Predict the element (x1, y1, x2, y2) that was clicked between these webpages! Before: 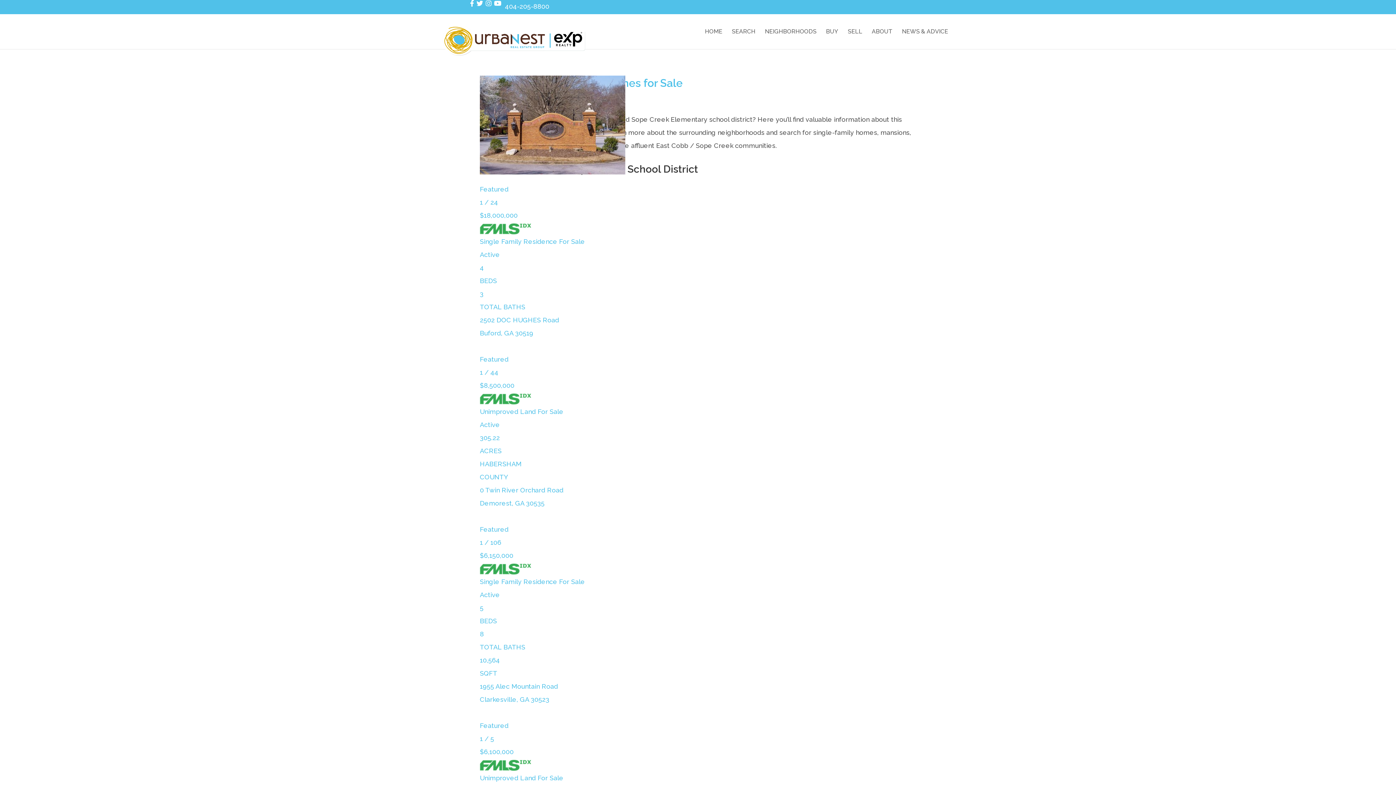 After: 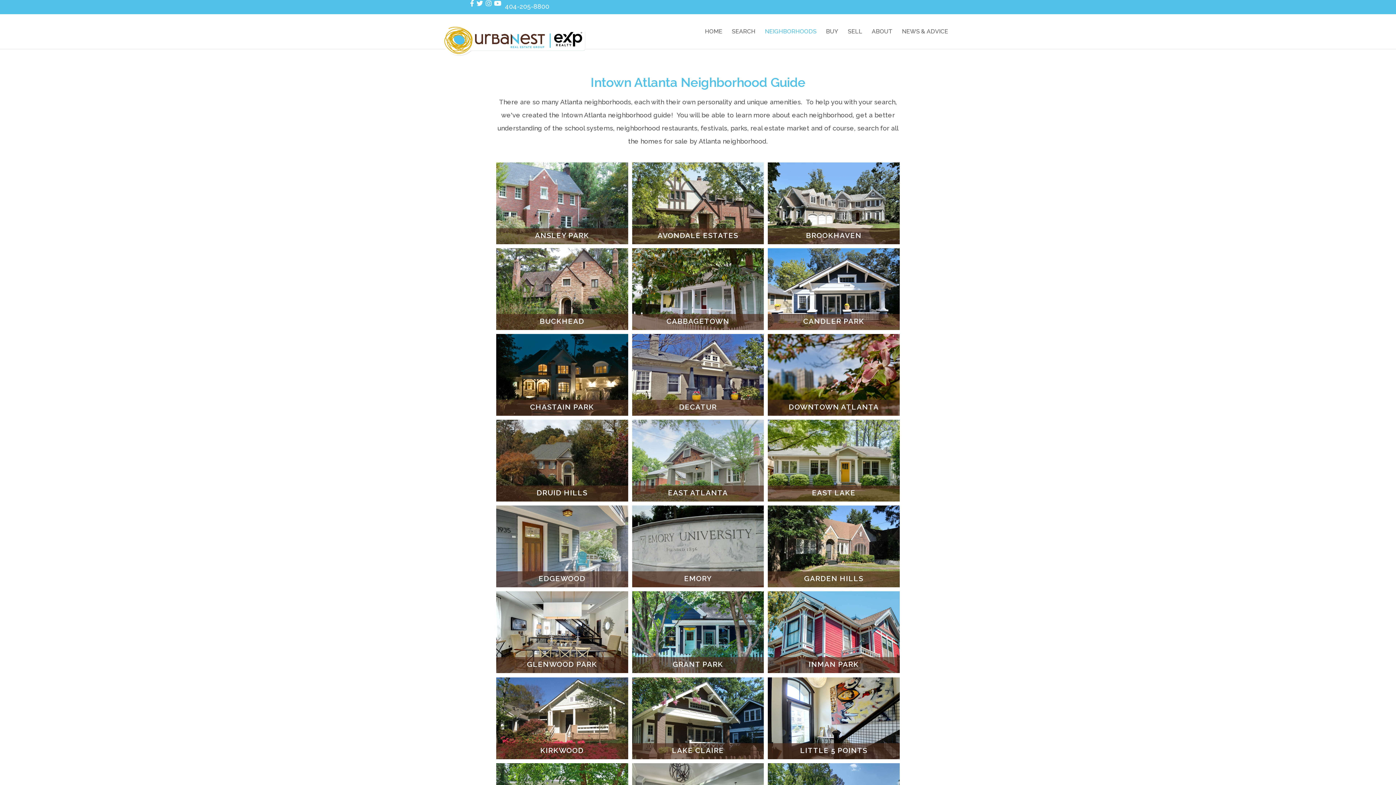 Action: label: NEIGHBORHOODS bbox: (761, 21, 822, 41)